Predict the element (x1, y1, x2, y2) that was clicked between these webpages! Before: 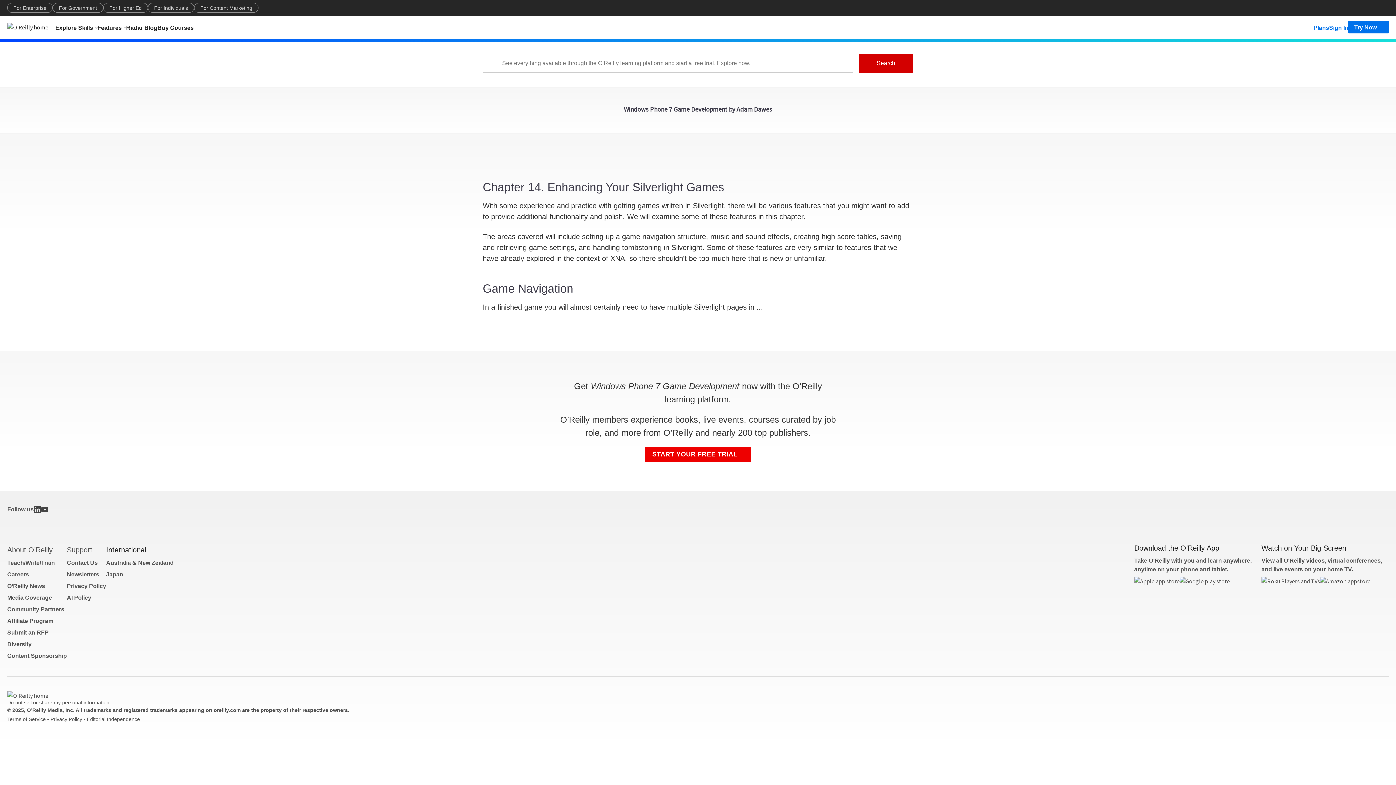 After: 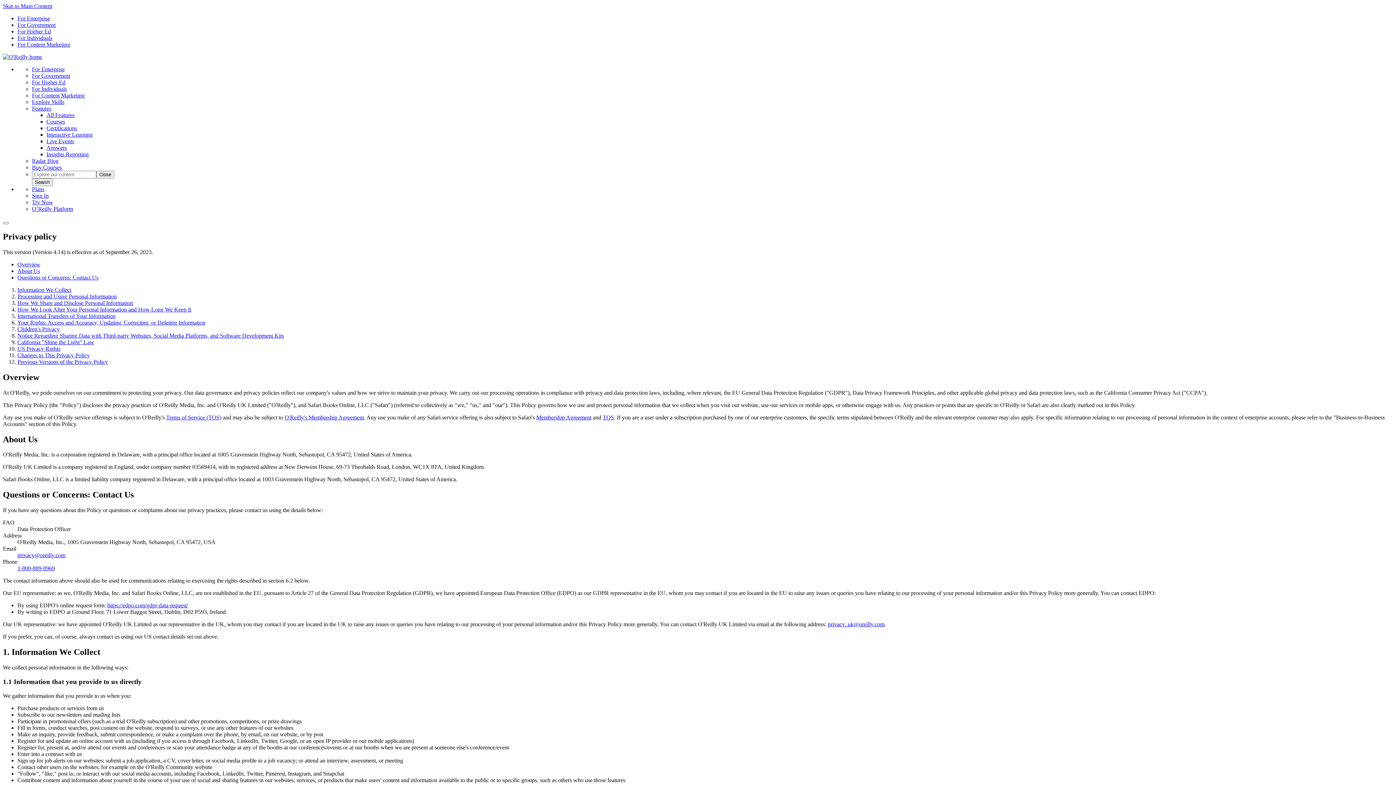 Action: label: Do not sell or share my personal information bbox: (7, 700, 109, 705)